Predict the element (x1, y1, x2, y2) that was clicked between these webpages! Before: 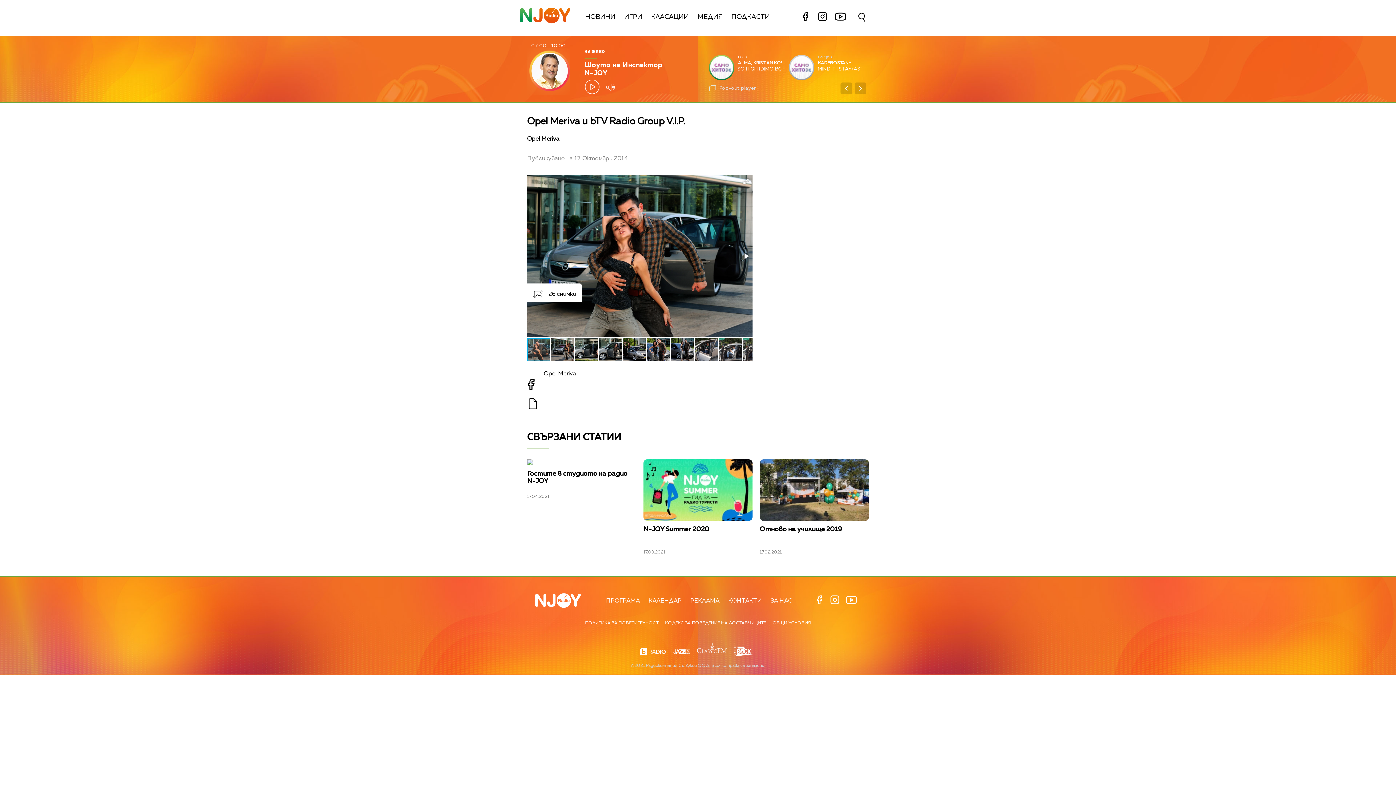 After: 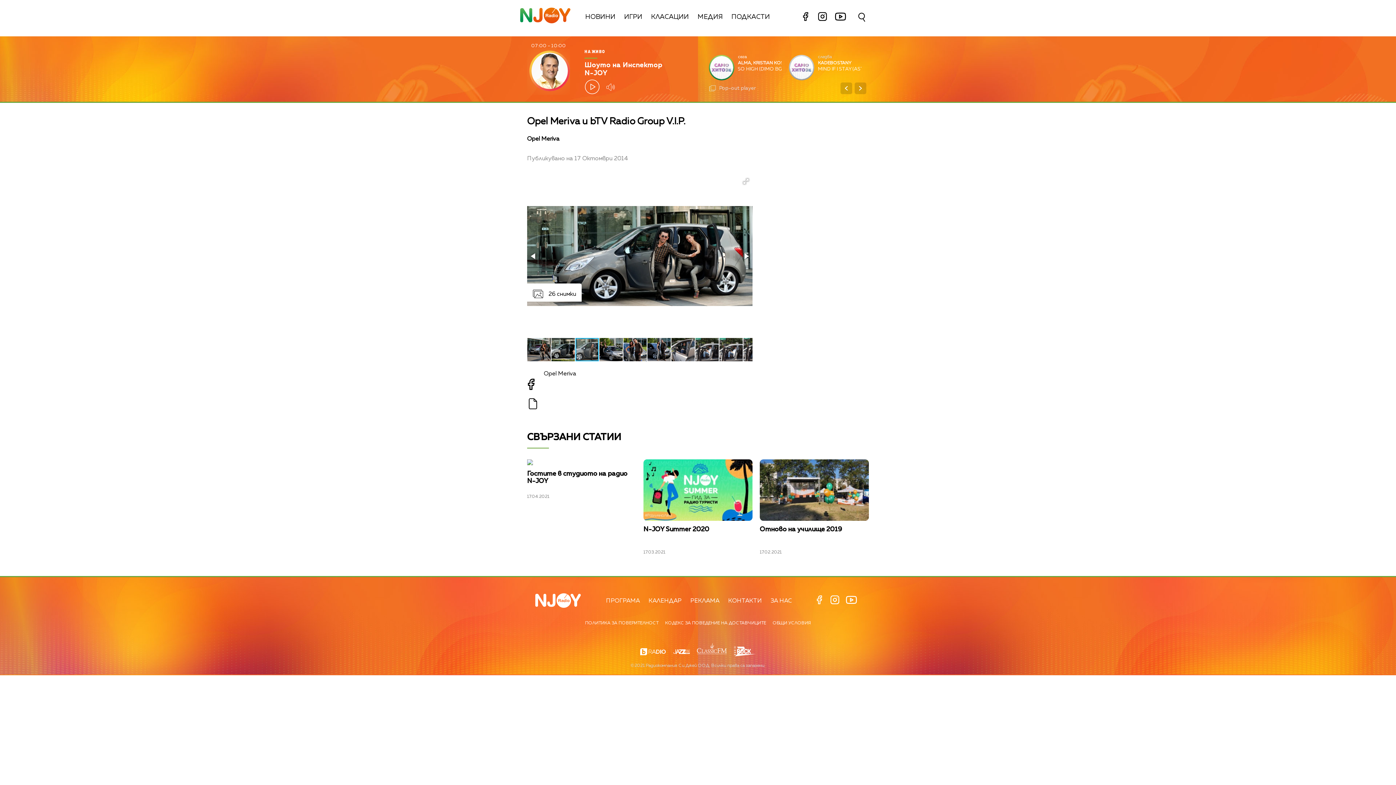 Action: bbox: (599, 337, 623, 362)